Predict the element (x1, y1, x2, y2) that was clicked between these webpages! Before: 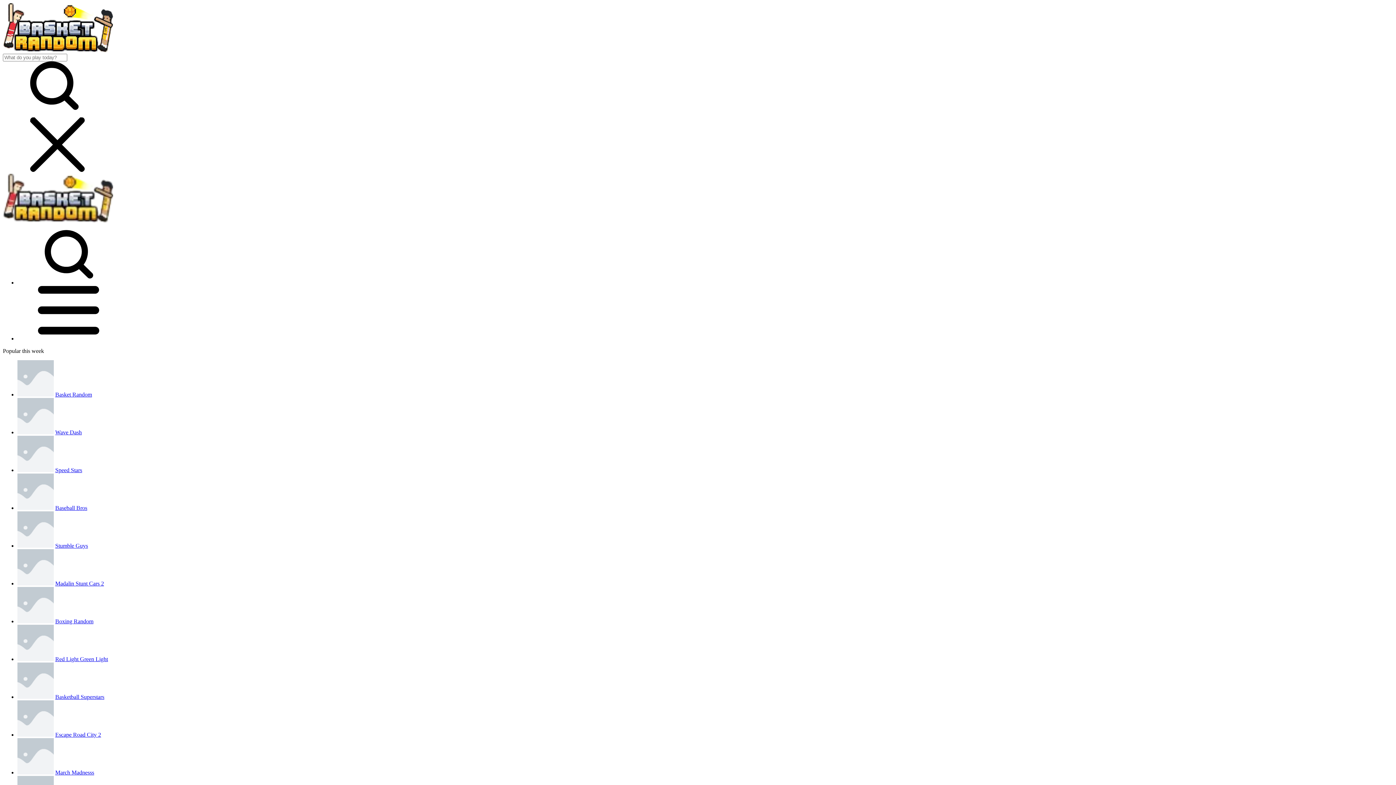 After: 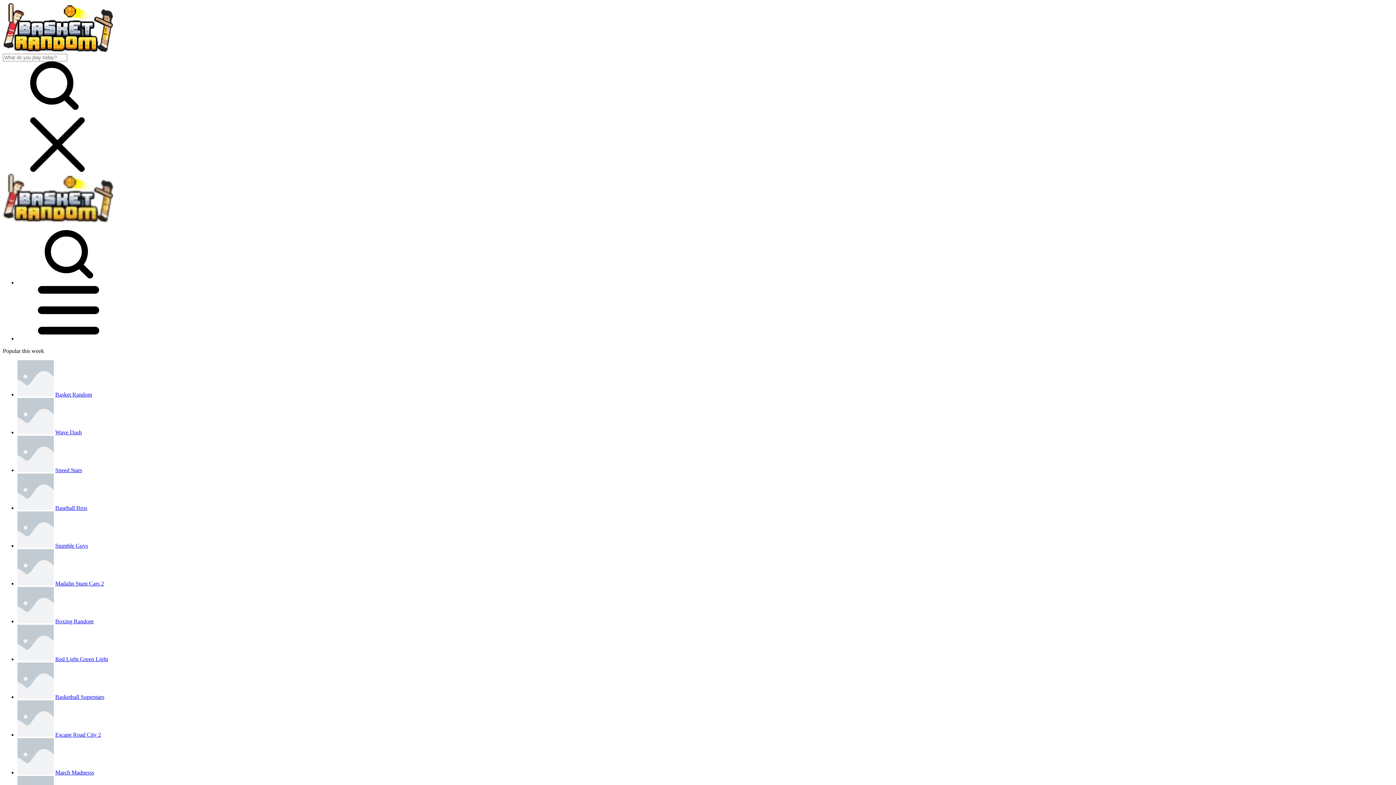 Action: label: Basketball Superstars bbox: (55, 694, 104, 700)